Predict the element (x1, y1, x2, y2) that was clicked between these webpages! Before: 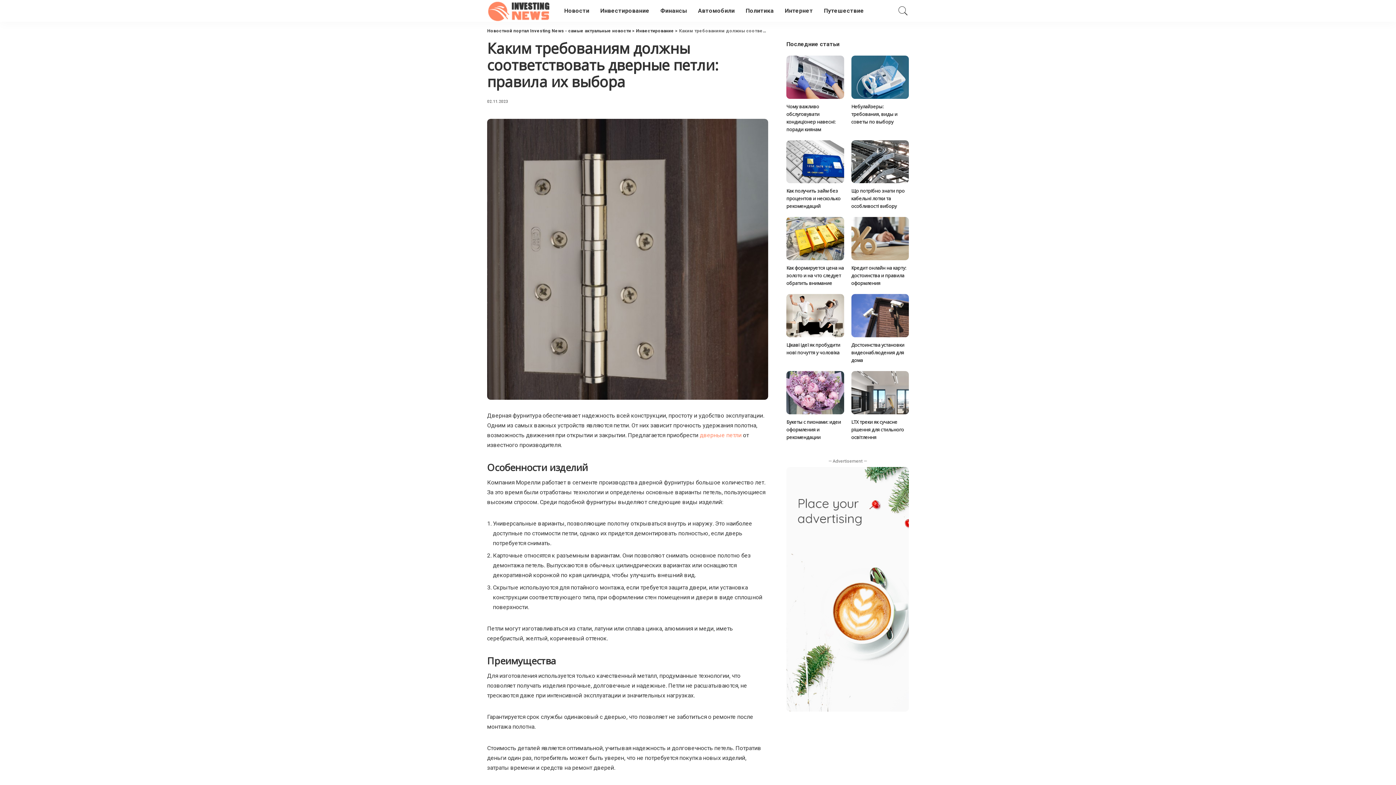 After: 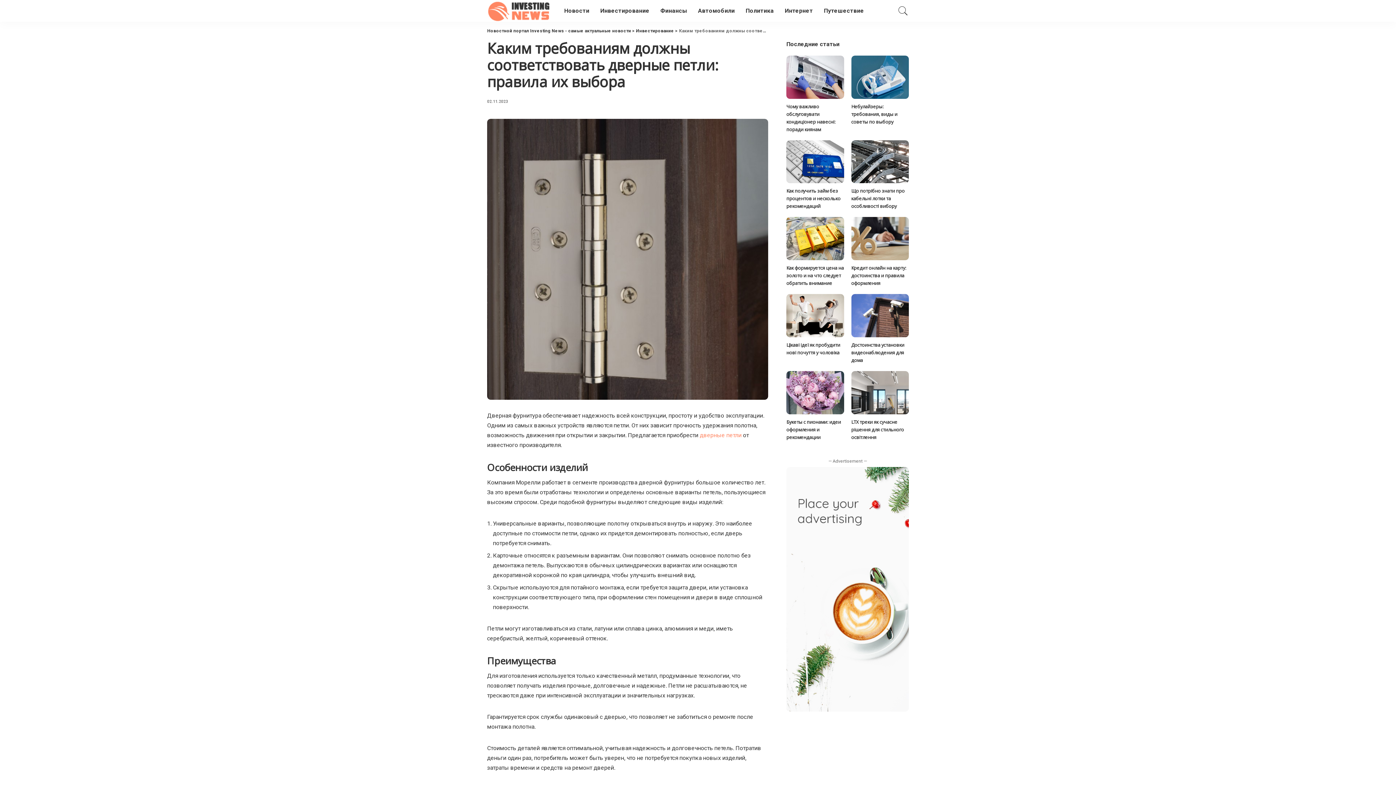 Action: bbox: (786, 467, 909, 711)